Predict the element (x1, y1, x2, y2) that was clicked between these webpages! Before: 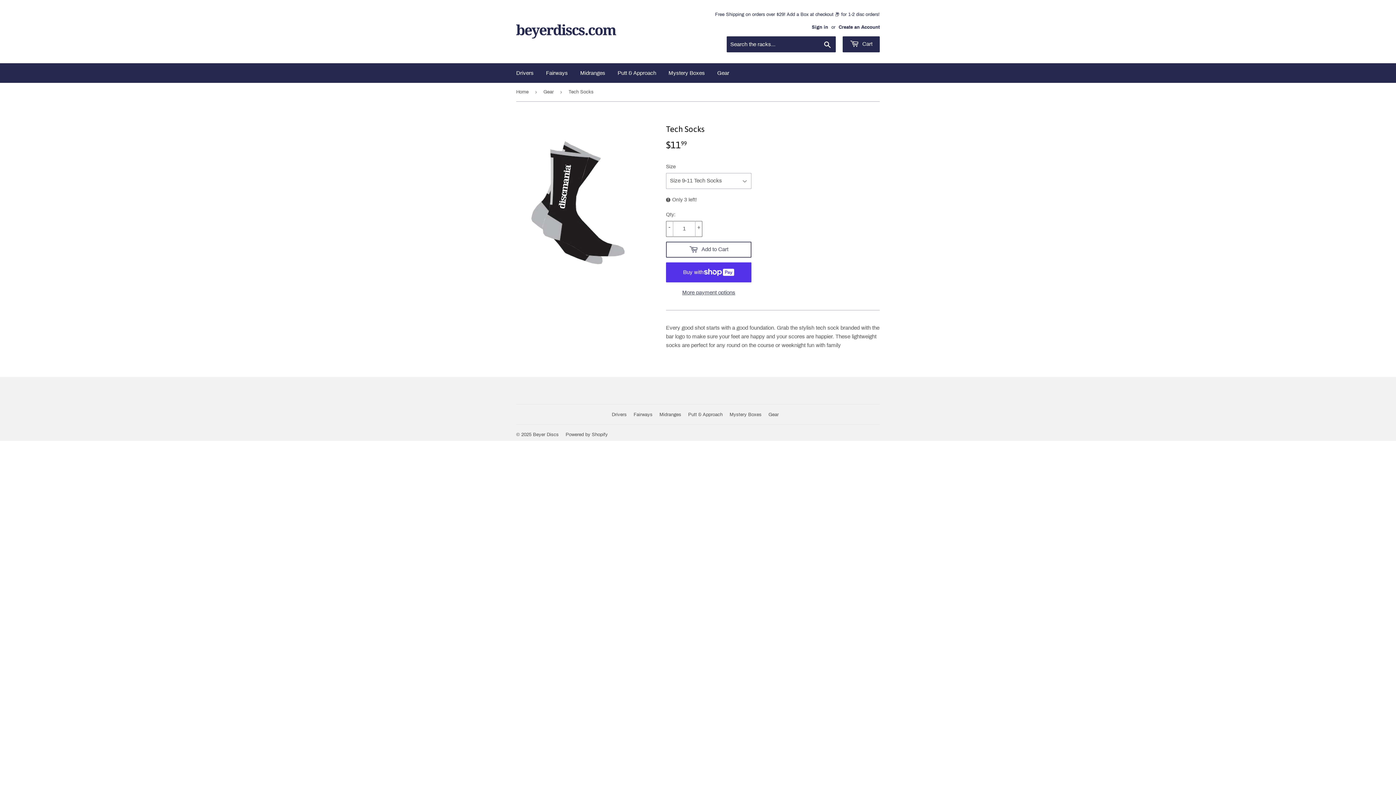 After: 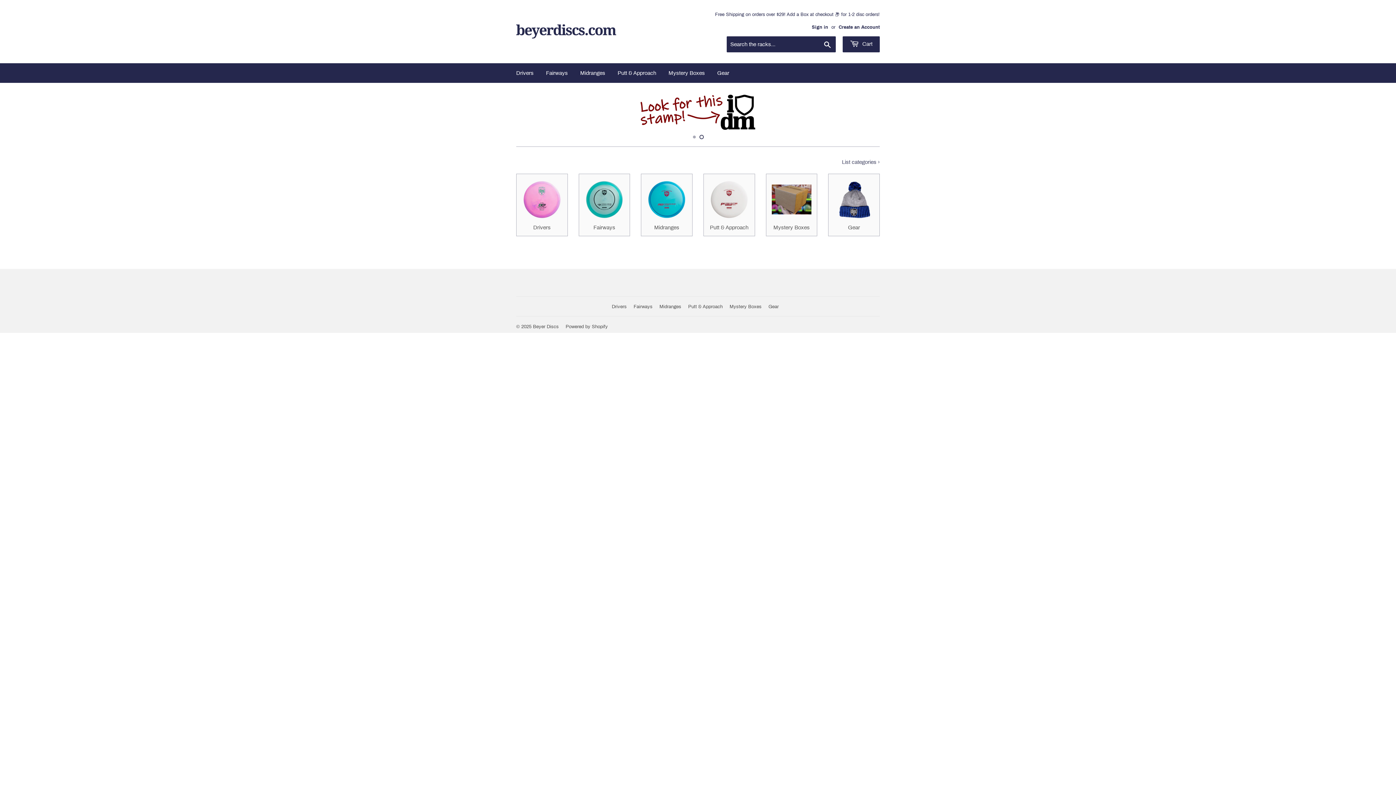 Action: label: Beyer Discs bbox: (533, 432, 558, 437)